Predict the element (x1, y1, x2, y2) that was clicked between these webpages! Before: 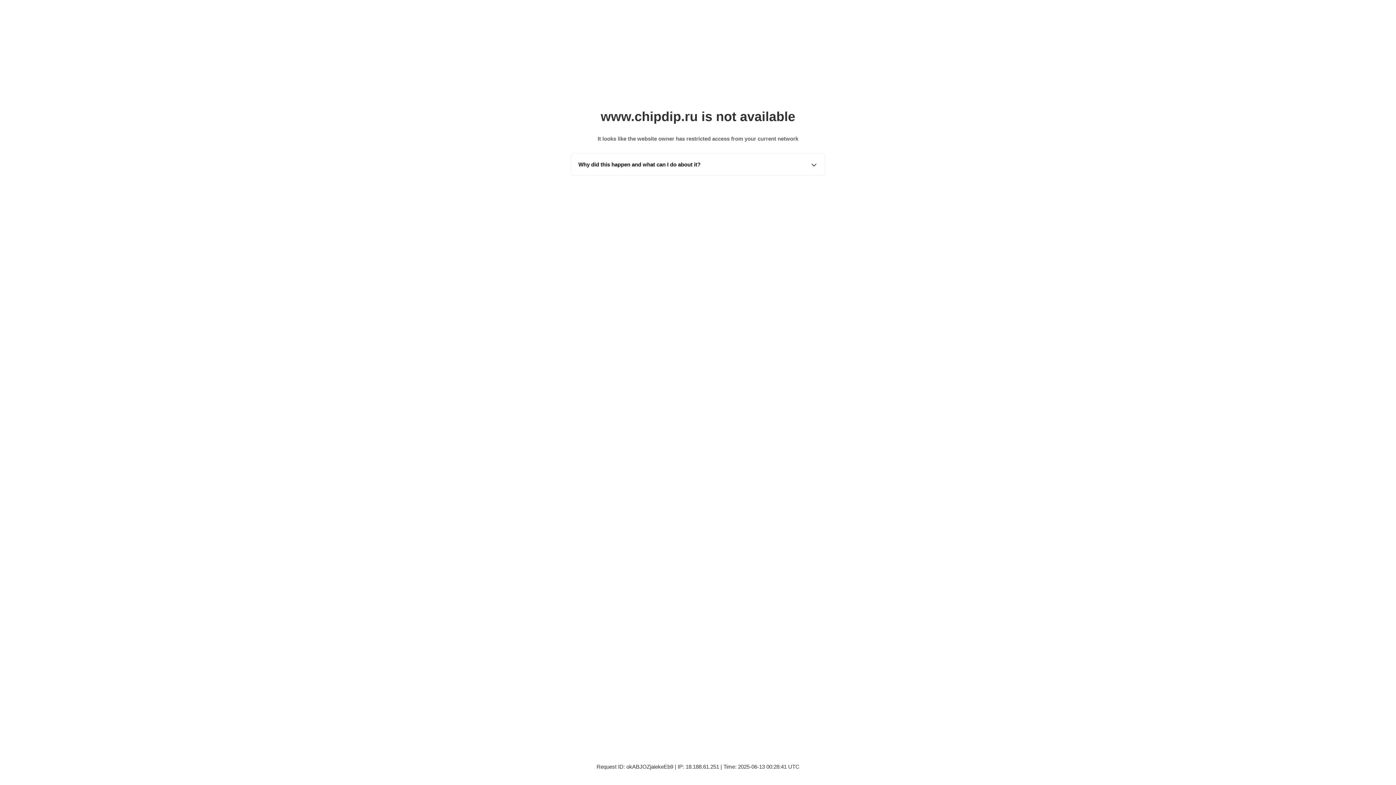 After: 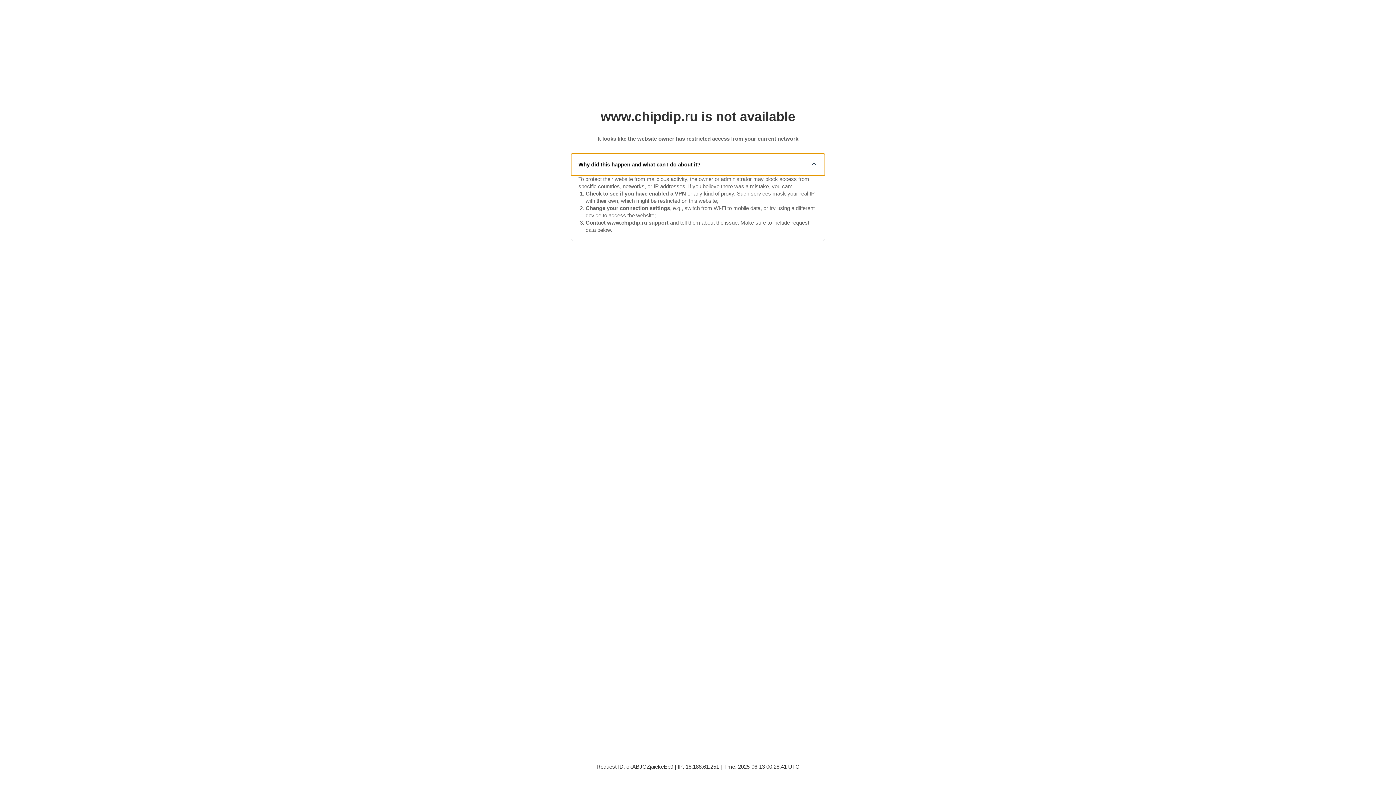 Action: label: Why did this happen and what can I do about it? bbox: (571, 153, 825, 175)